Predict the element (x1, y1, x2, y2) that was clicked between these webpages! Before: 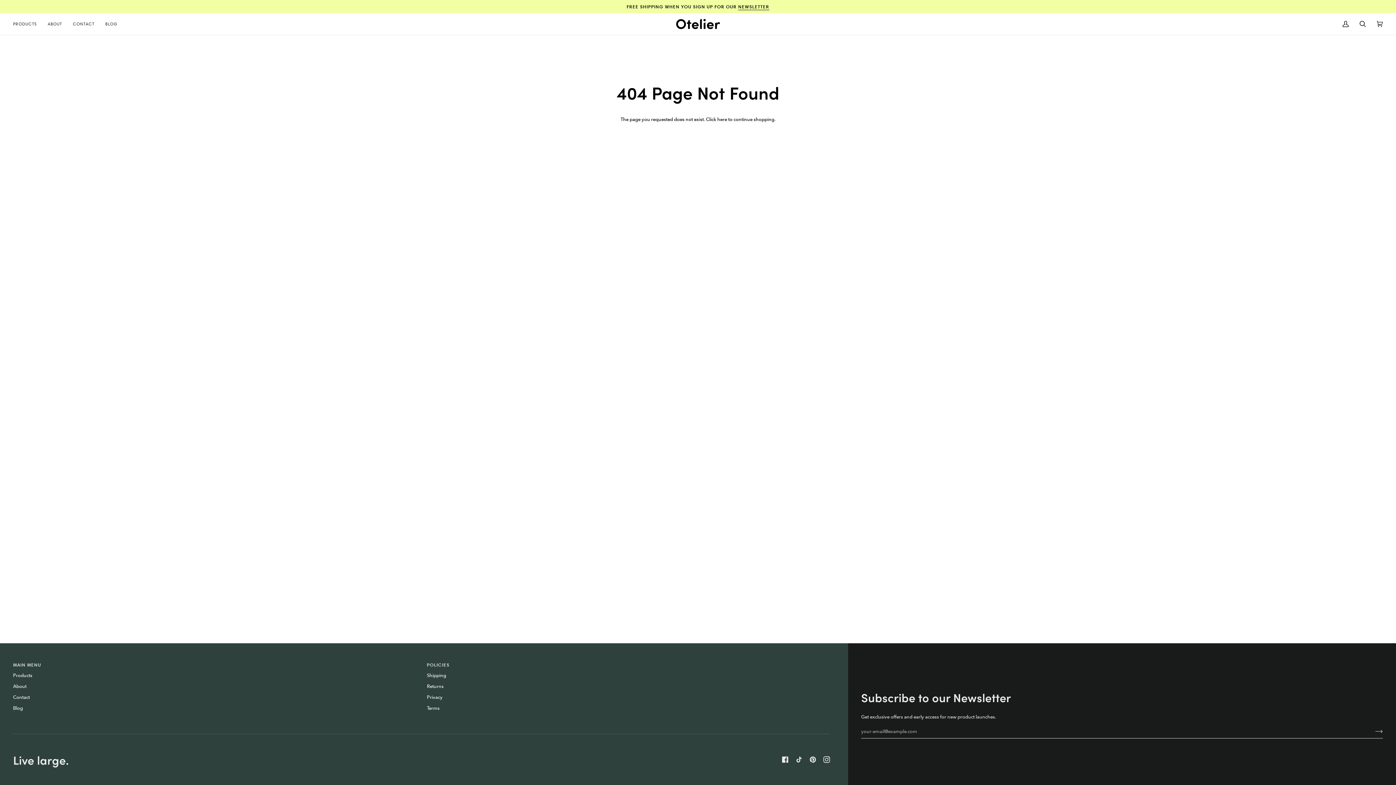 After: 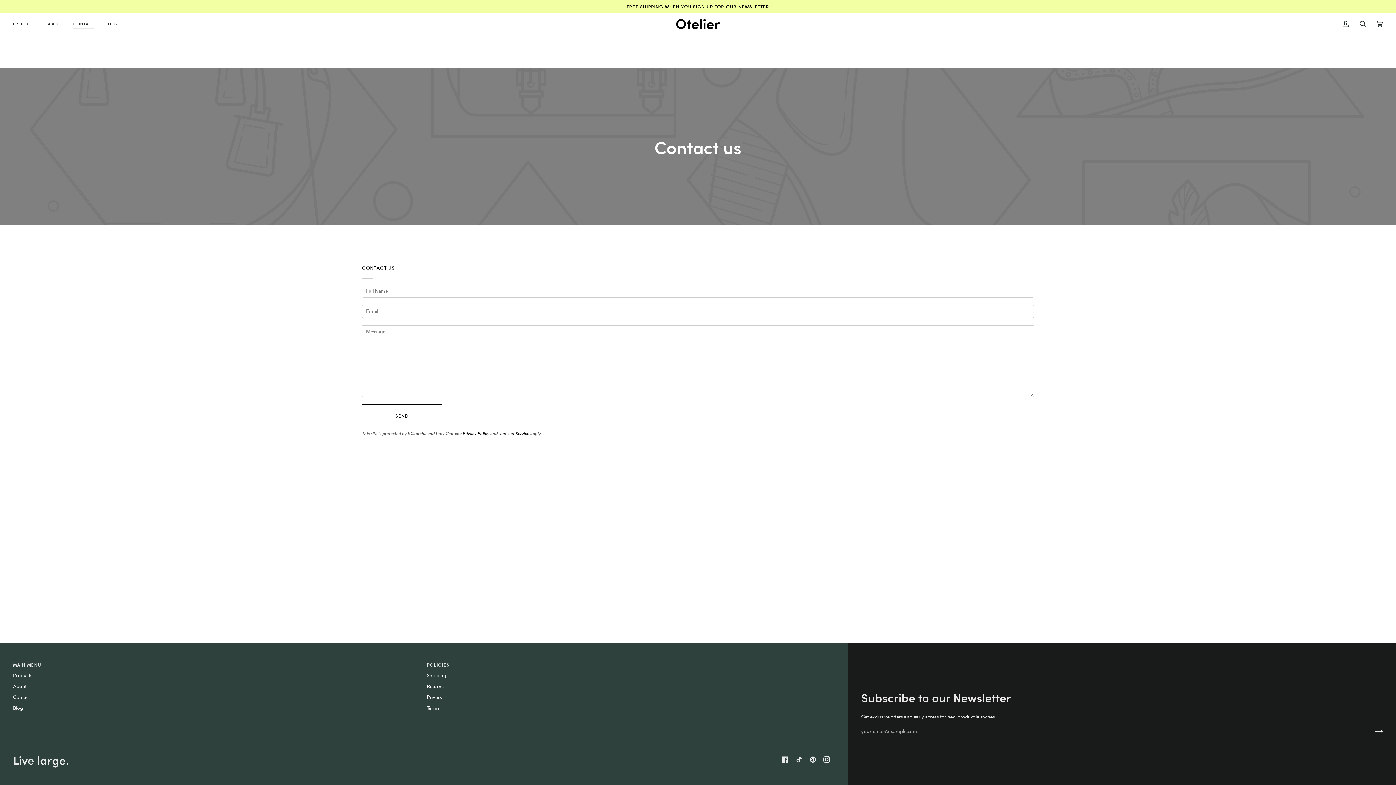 Action: bbox: (67, 13, 99, 34) label: CONTACT